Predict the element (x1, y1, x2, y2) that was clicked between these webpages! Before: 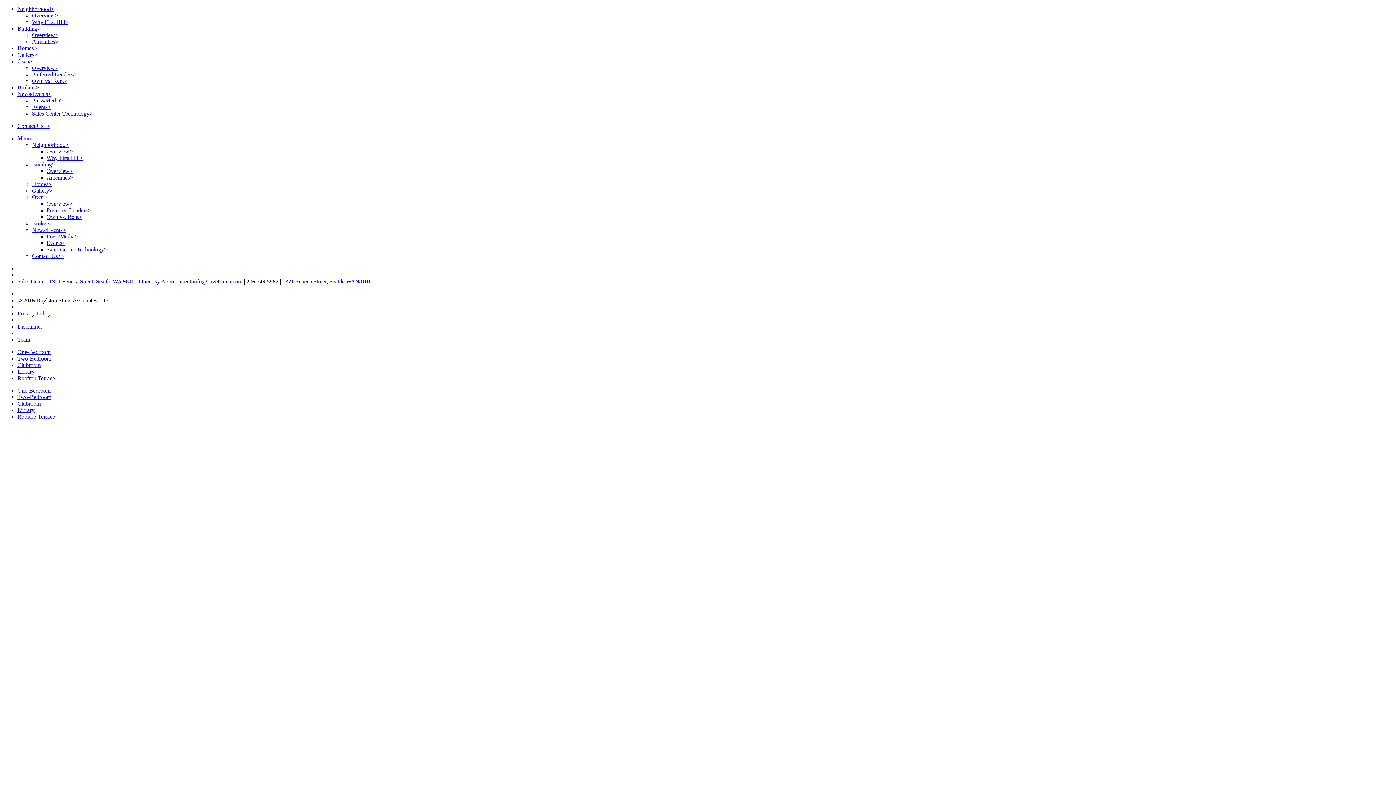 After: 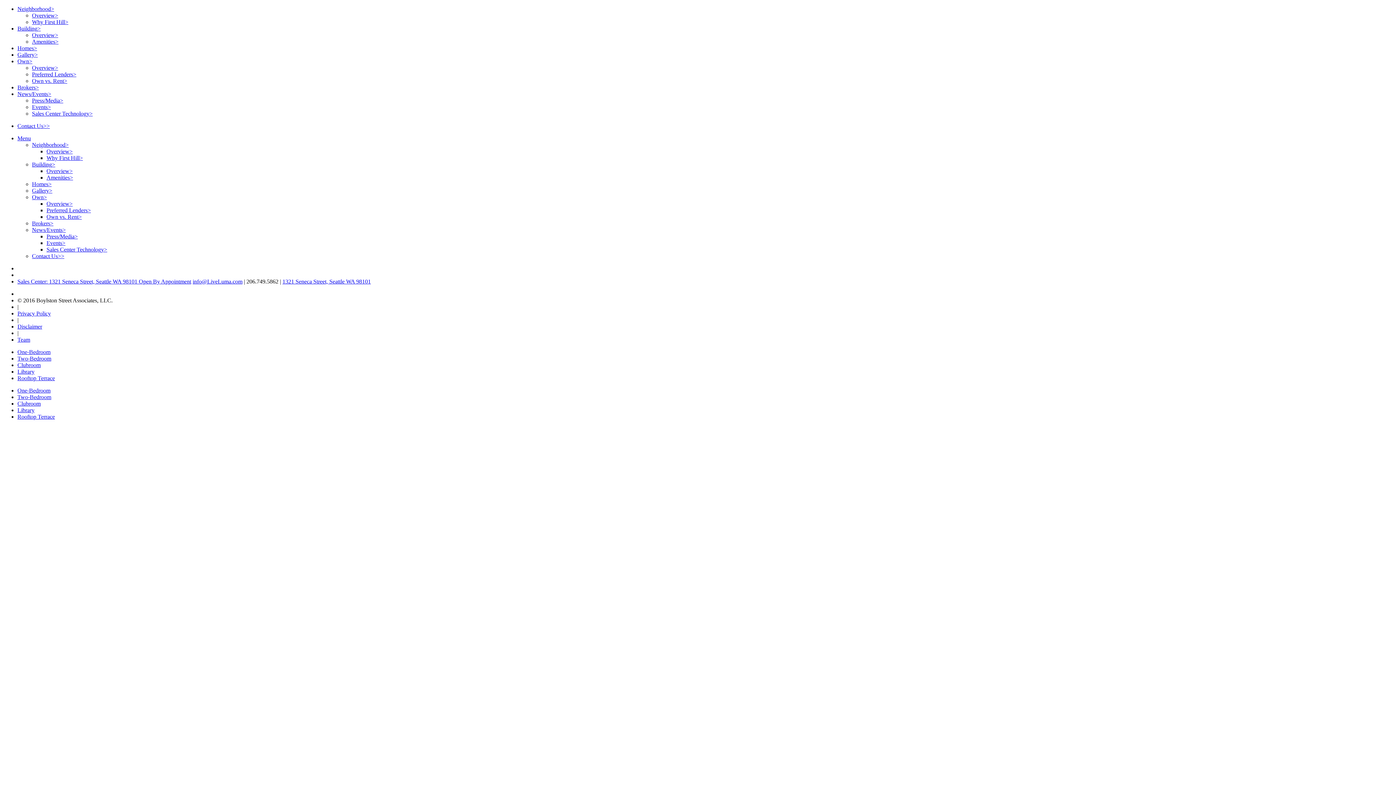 Action: label: Menu bbox: (17, 135, 30, 141)